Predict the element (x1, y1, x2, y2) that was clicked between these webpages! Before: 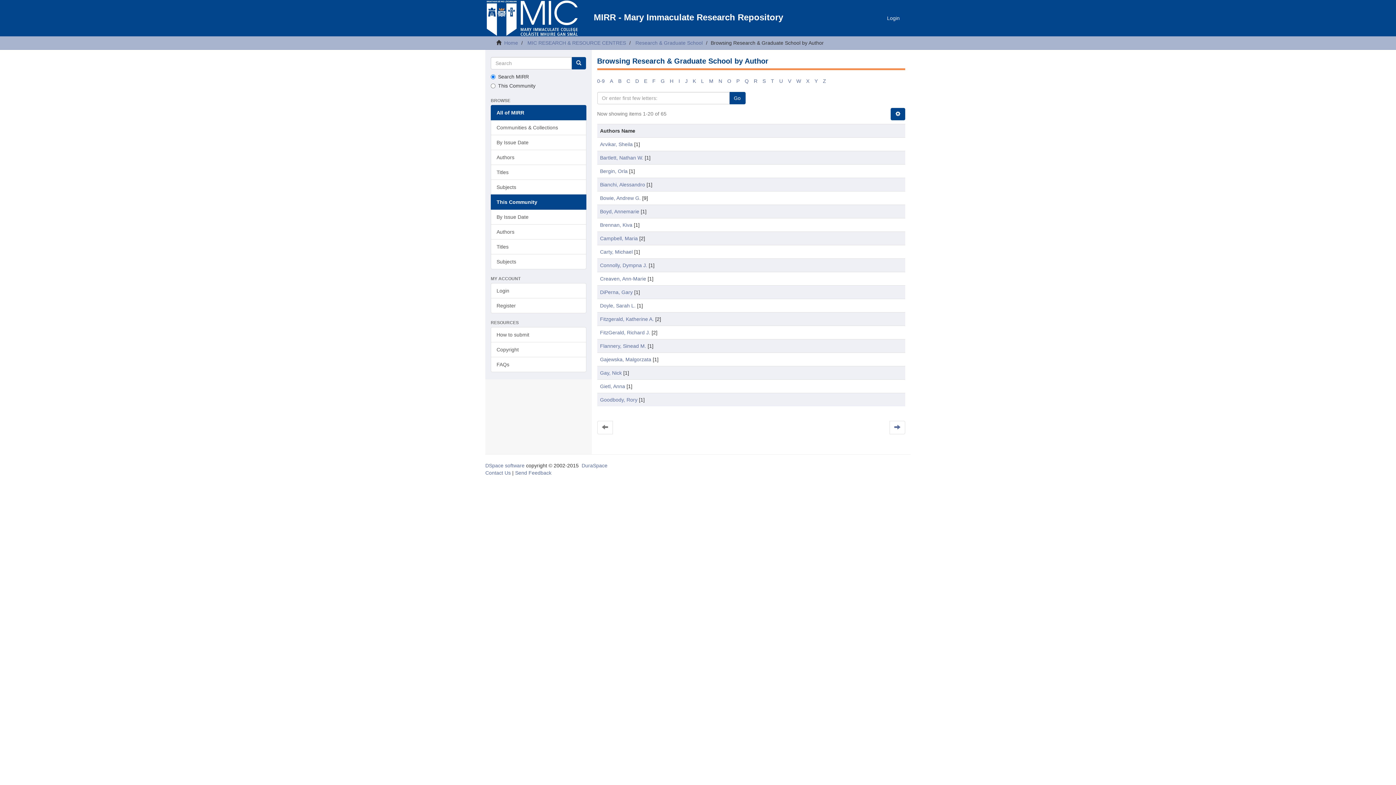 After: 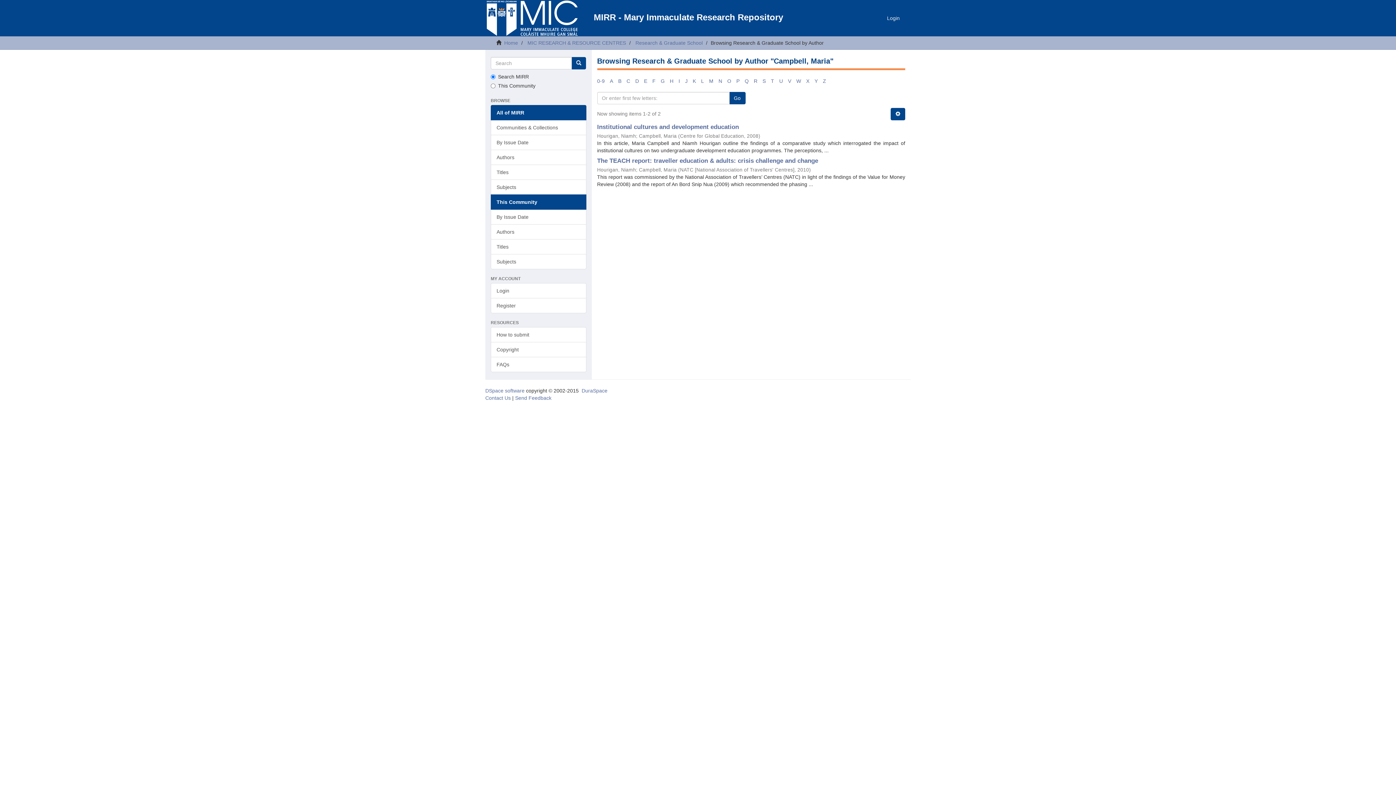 Action: label: Campbell, Maria bbox: (600, 235, 638, 241)